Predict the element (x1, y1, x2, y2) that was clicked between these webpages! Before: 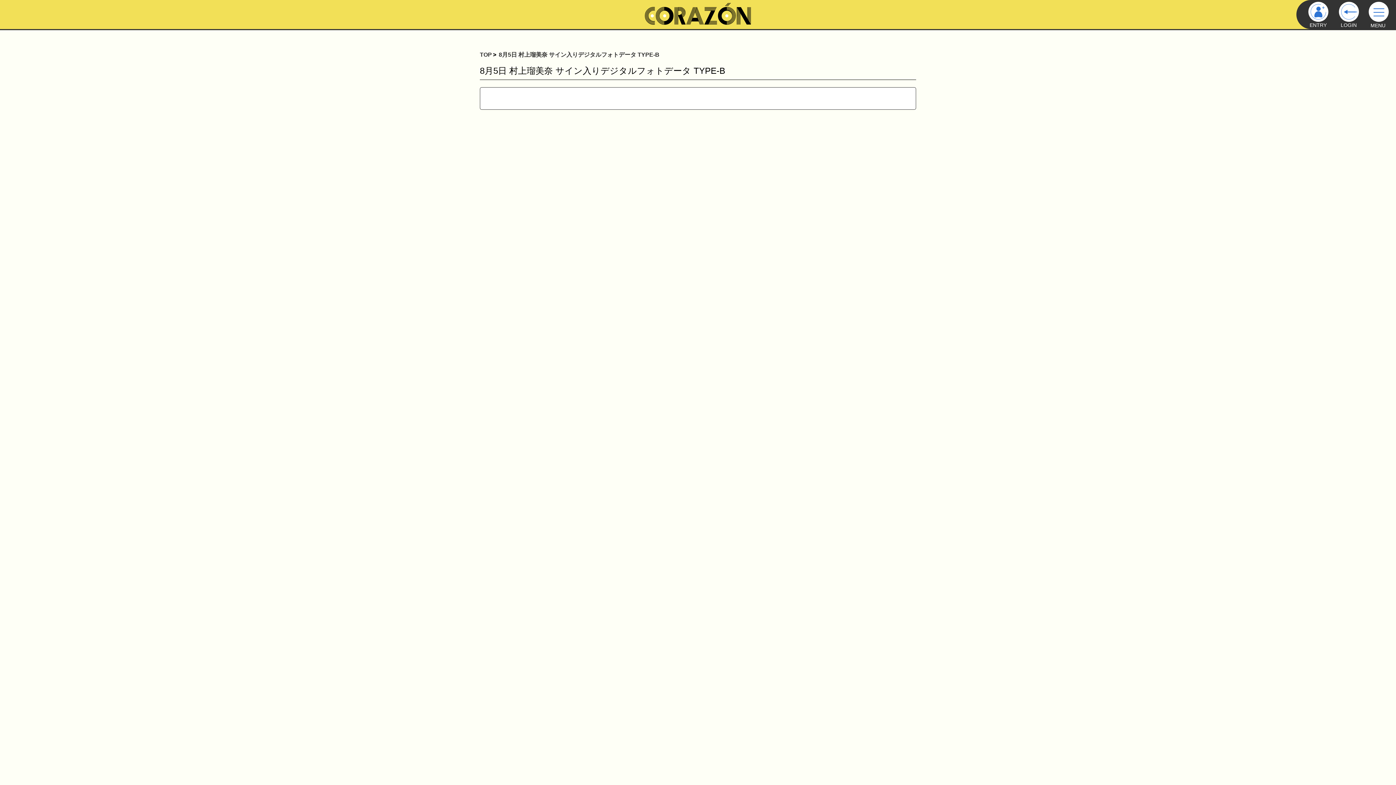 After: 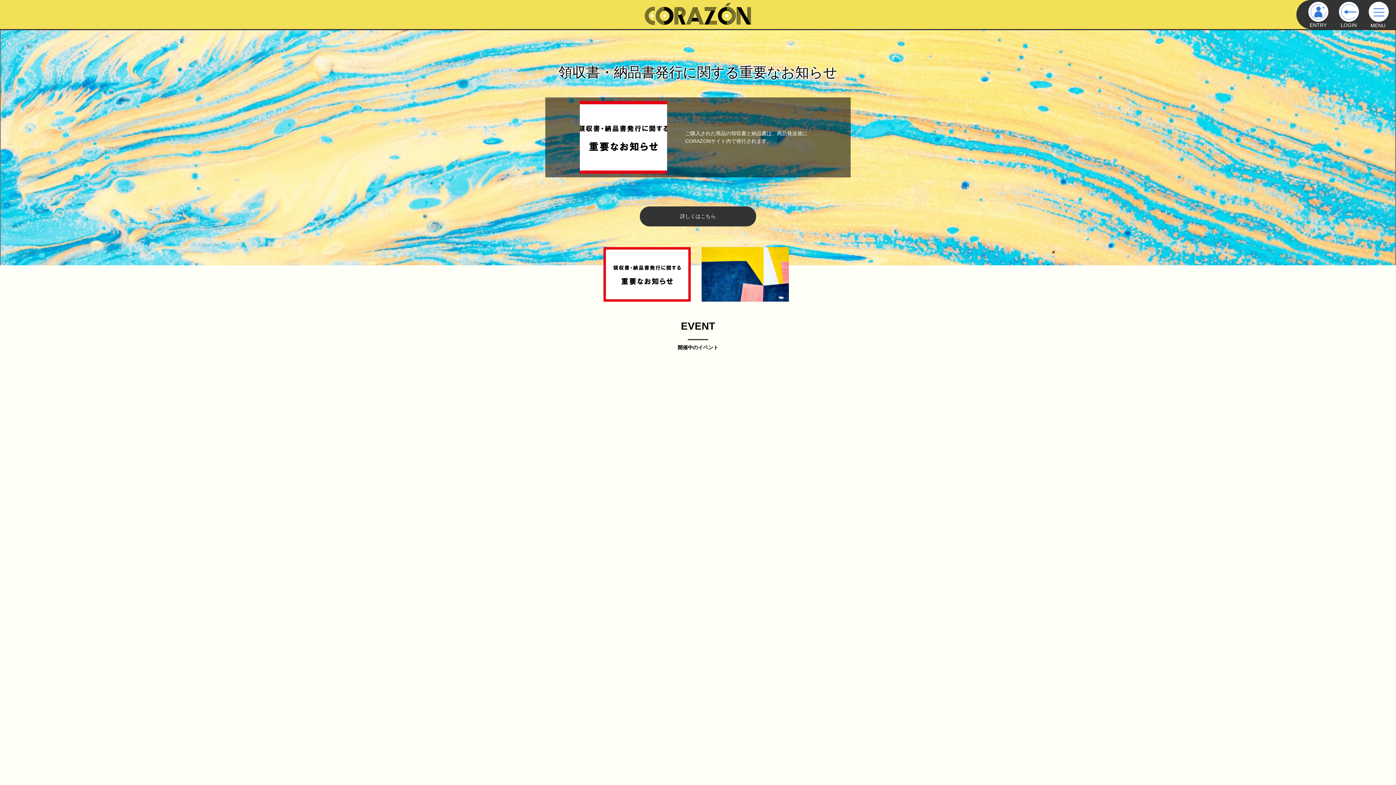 Action: bbox: (480, 51, 492, 57) label: TOP